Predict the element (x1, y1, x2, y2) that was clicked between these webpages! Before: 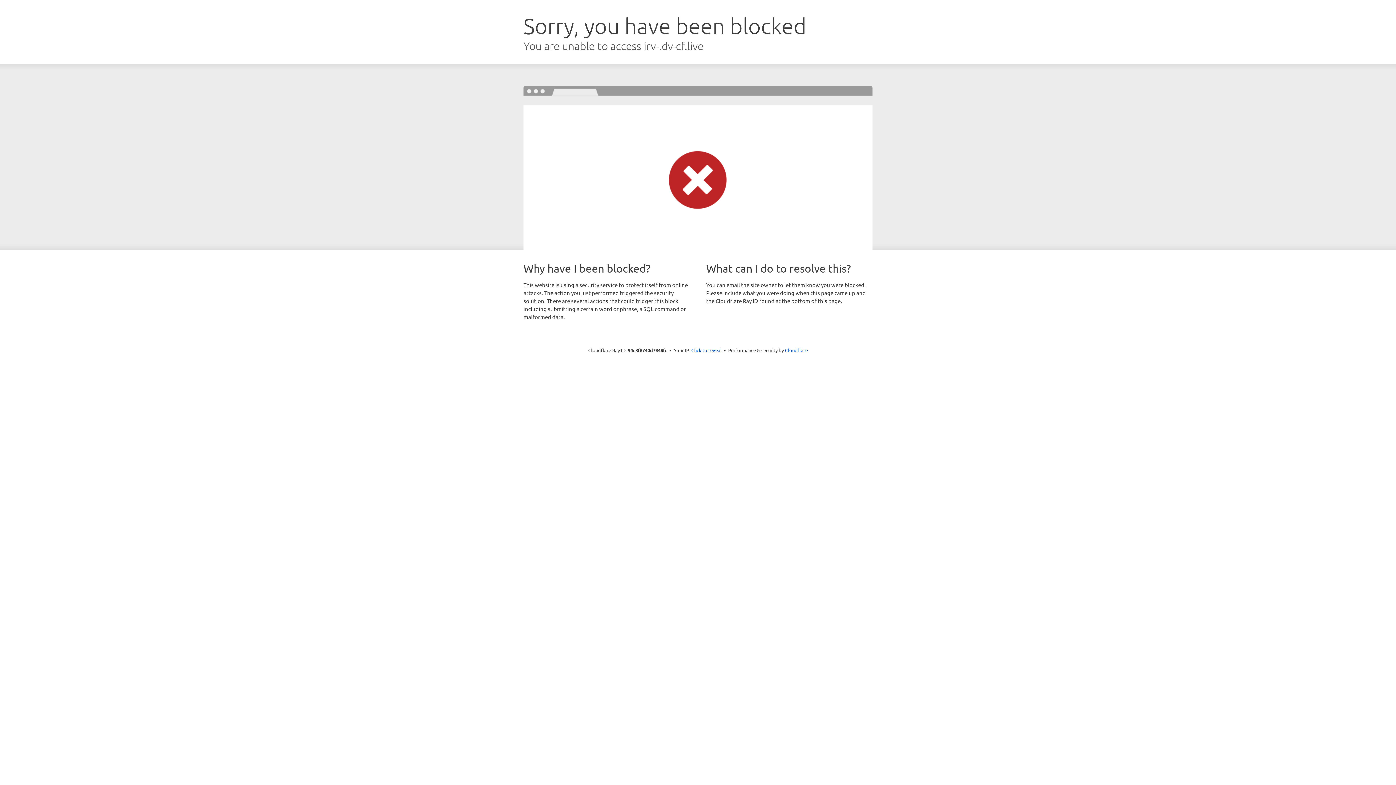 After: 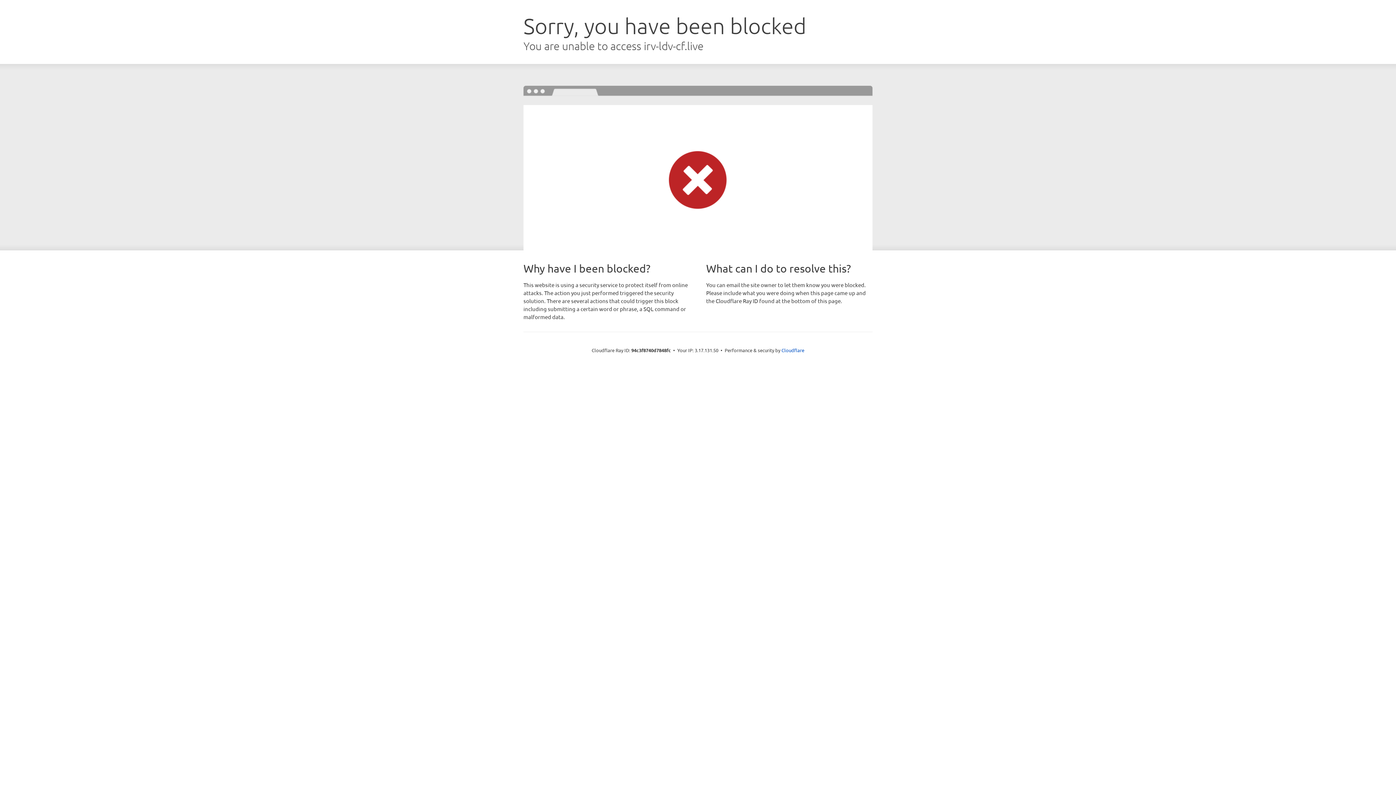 Action: bbox: (691, 346, 722, 353) label: Click to reveal